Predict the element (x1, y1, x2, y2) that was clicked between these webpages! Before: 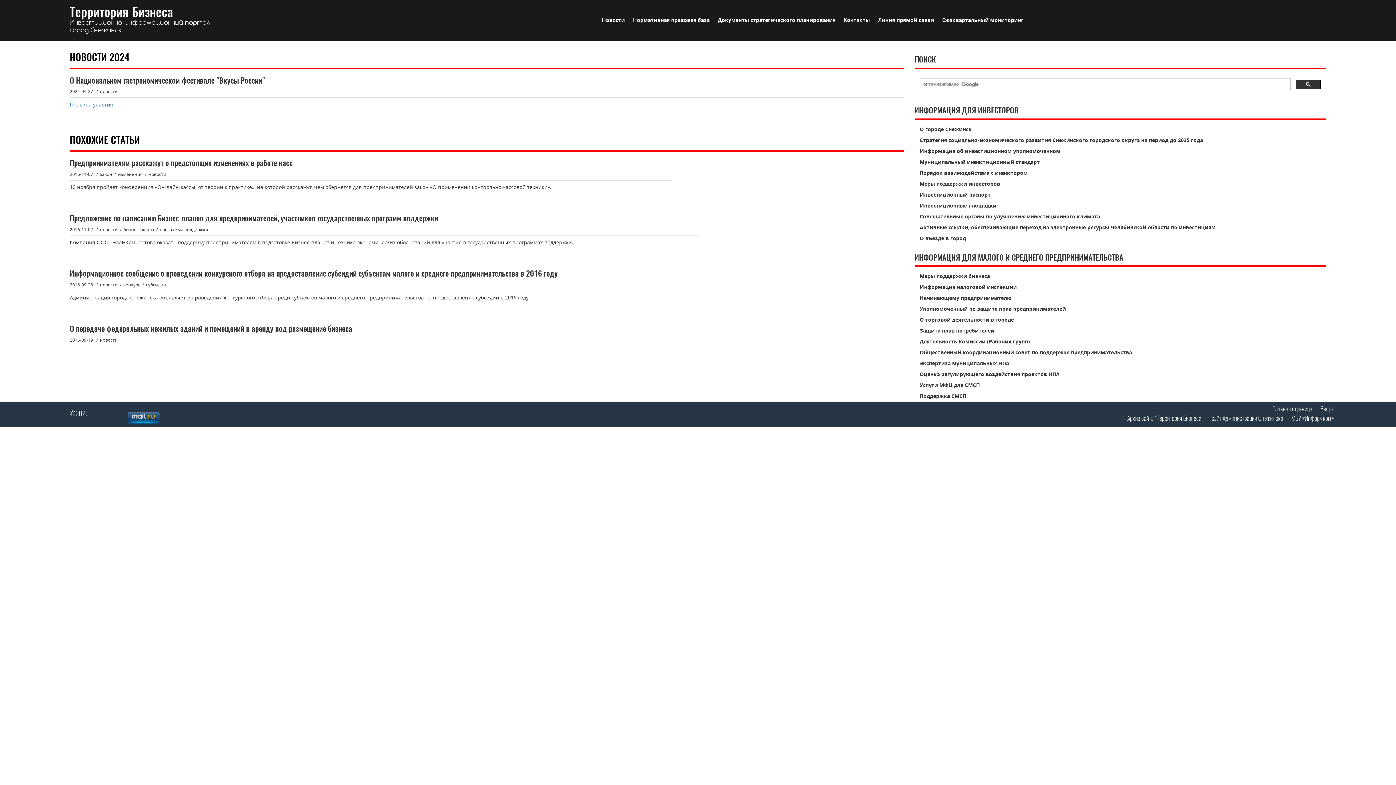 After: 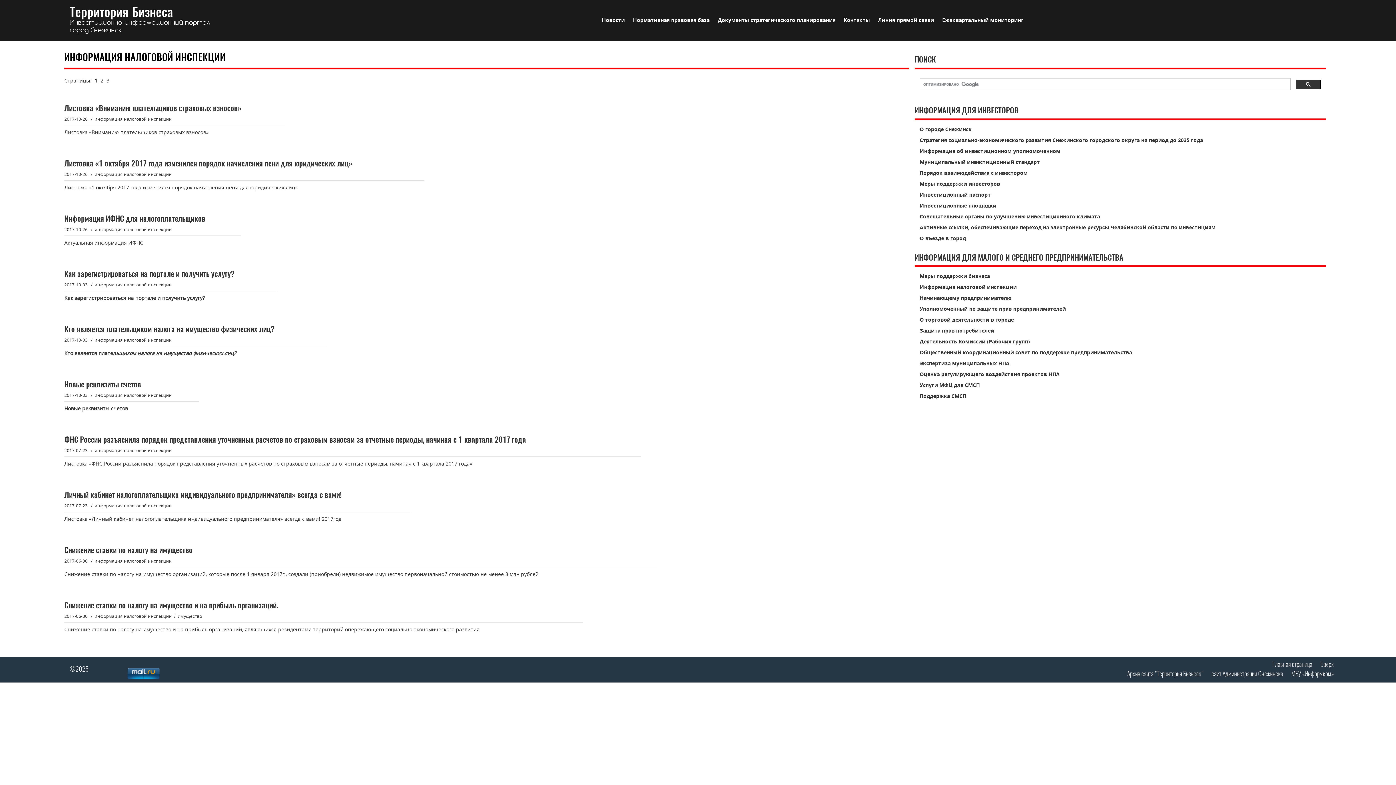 Action: label: Информация налоговой инспекции bbox: (914, 281, 1326, 292)